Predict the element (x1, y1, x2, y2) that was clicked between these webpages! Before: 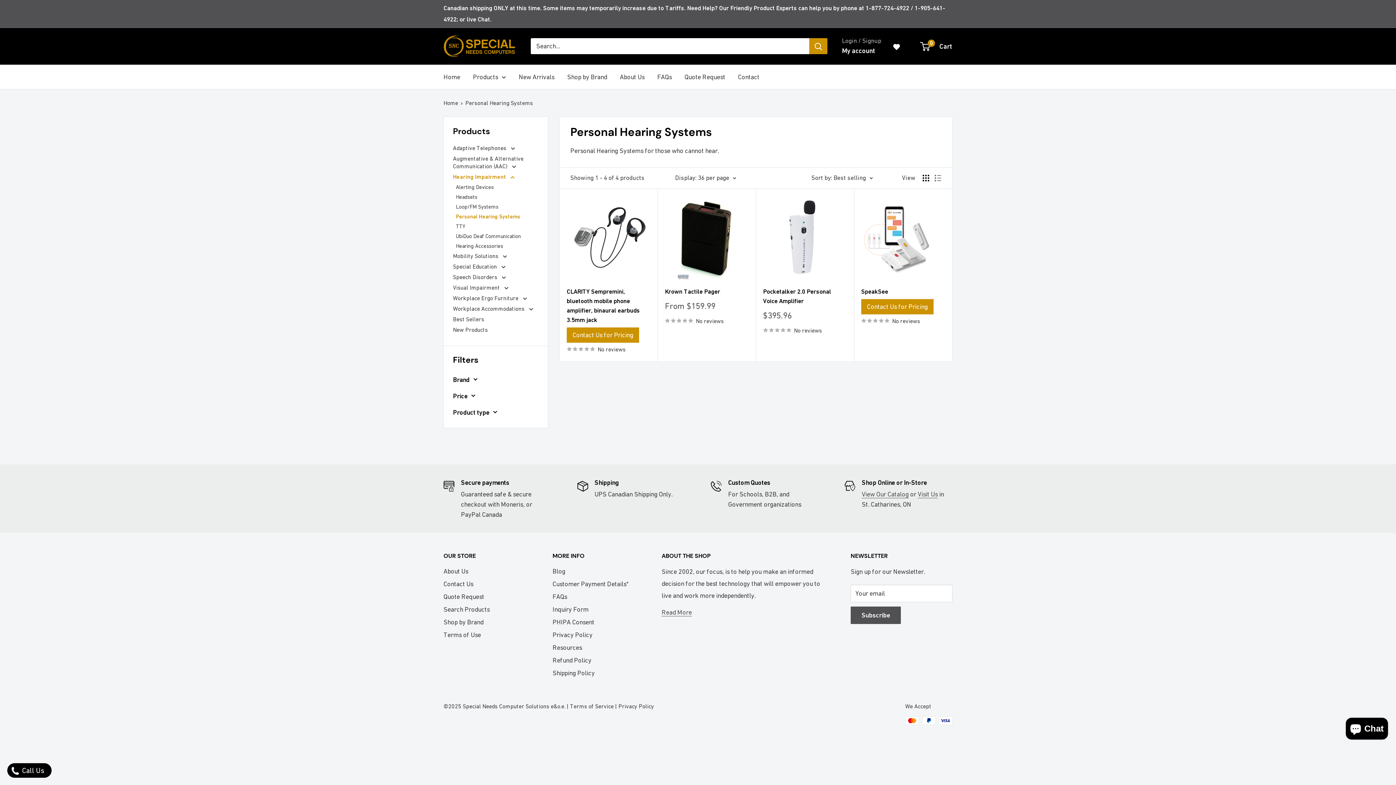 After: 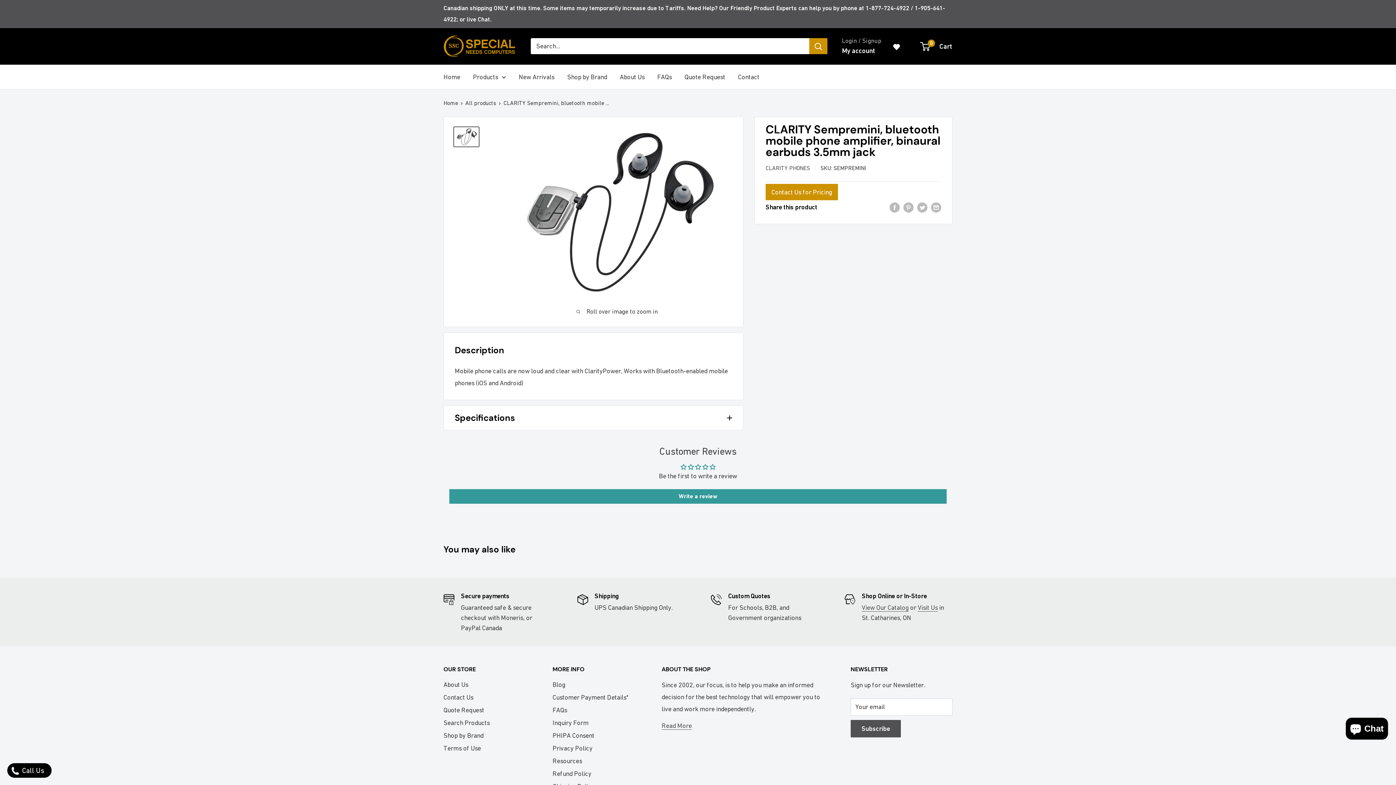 Action: label: CLARITY Sempremini, bluetooth mobile phone amplifier, binaural earbuds 3.5mm jack bbox: (566, 286, 650, 324)